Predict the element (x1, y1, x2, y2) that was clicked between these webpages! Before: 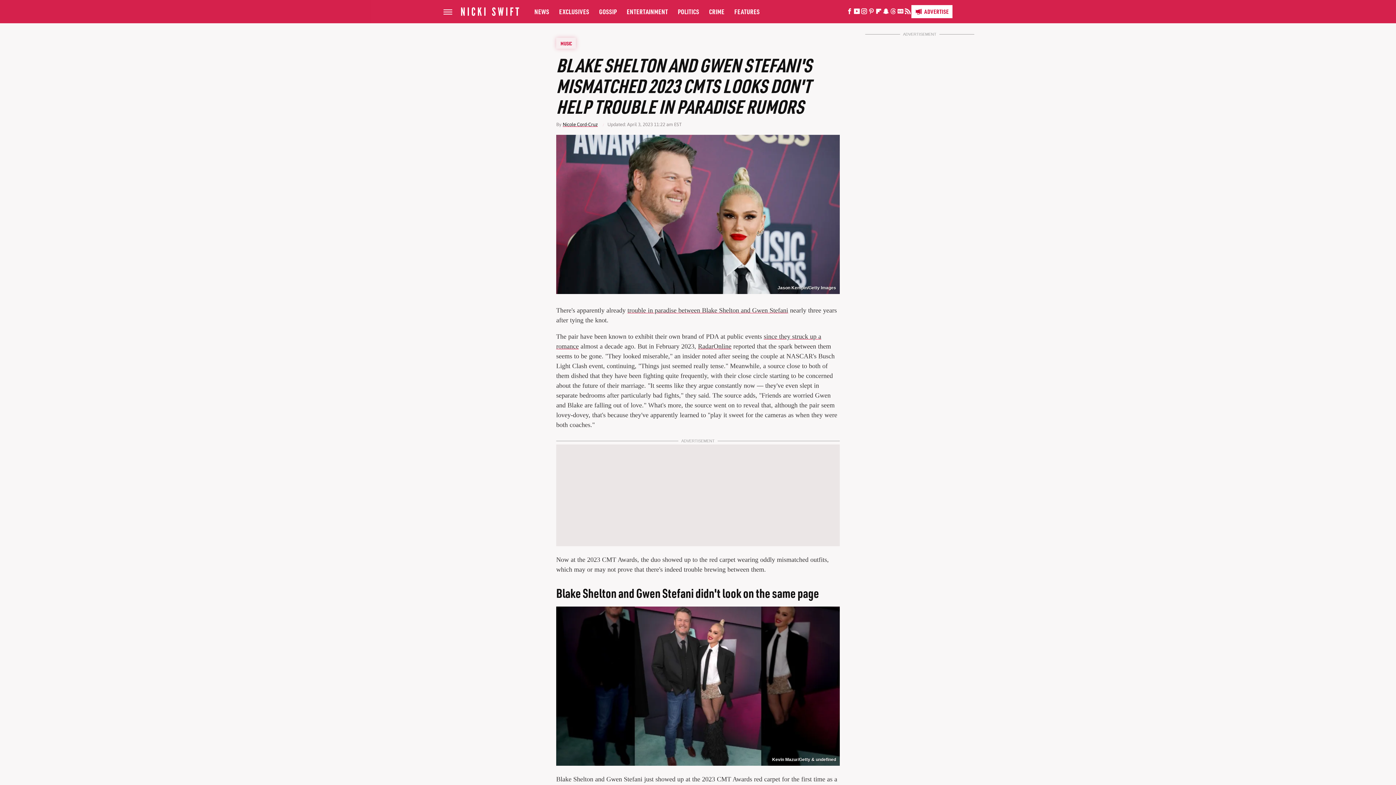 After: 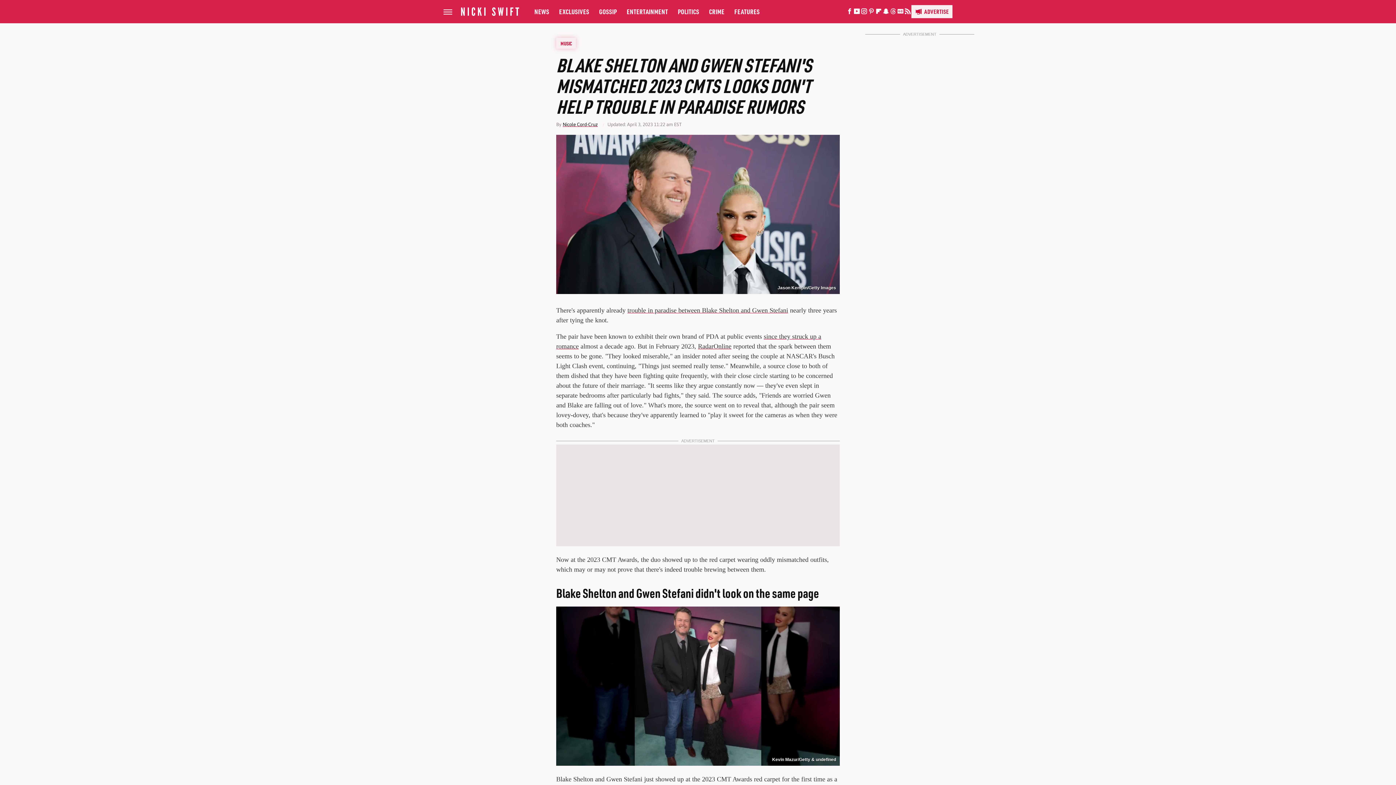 Action: bbox: (911, 5, 952, 18) label: Advertise